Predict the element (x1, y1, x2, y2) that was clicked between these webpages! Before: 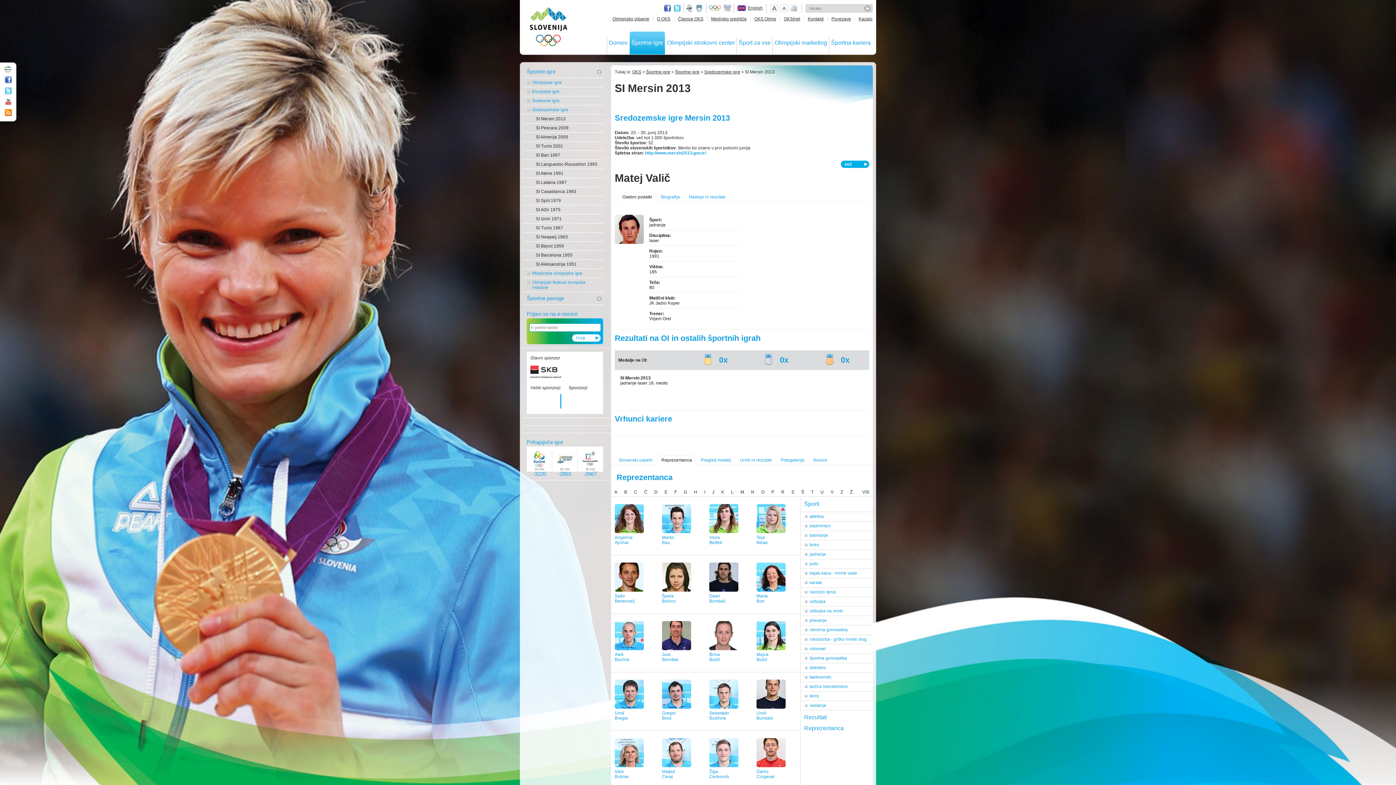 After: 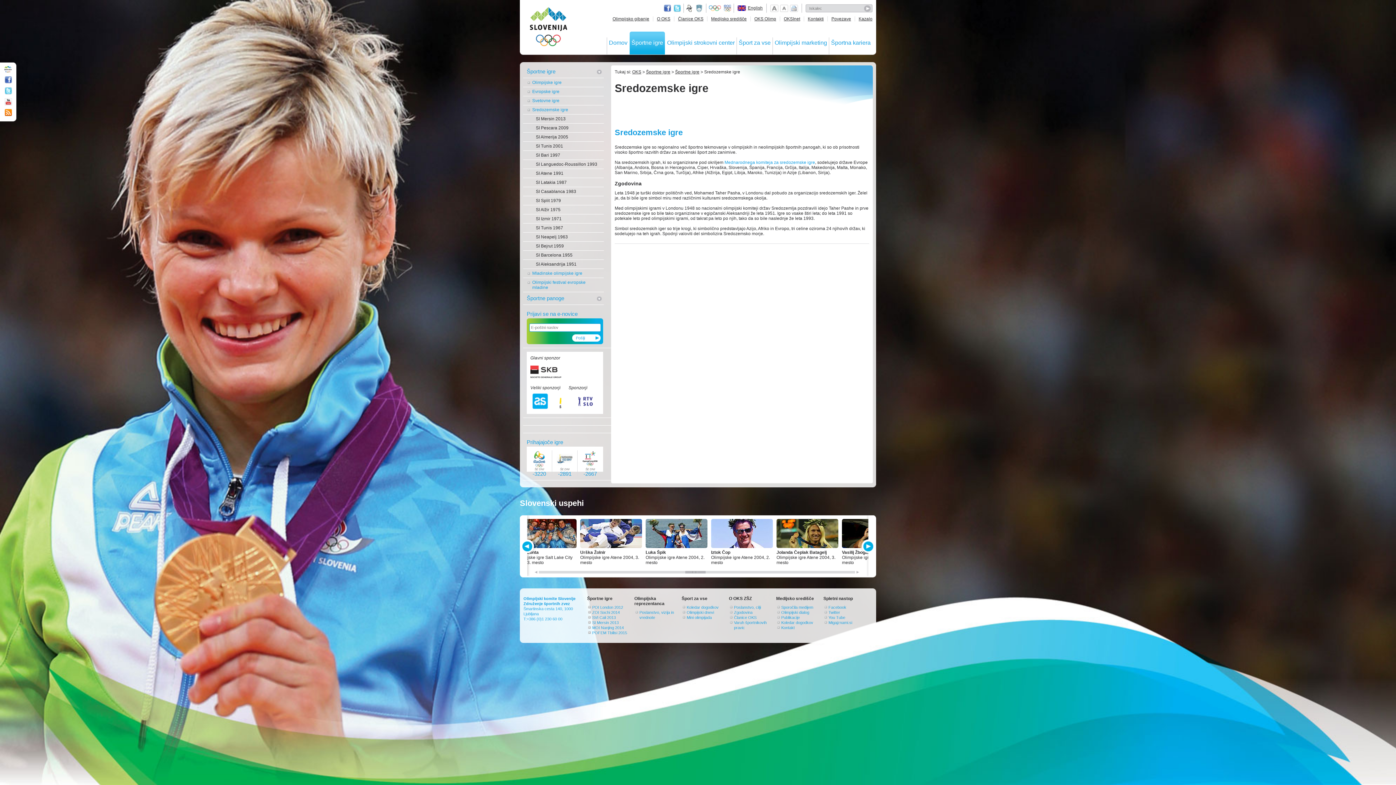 Action: label: Sredozemske igre bbox: (704, 69, 740, 74)